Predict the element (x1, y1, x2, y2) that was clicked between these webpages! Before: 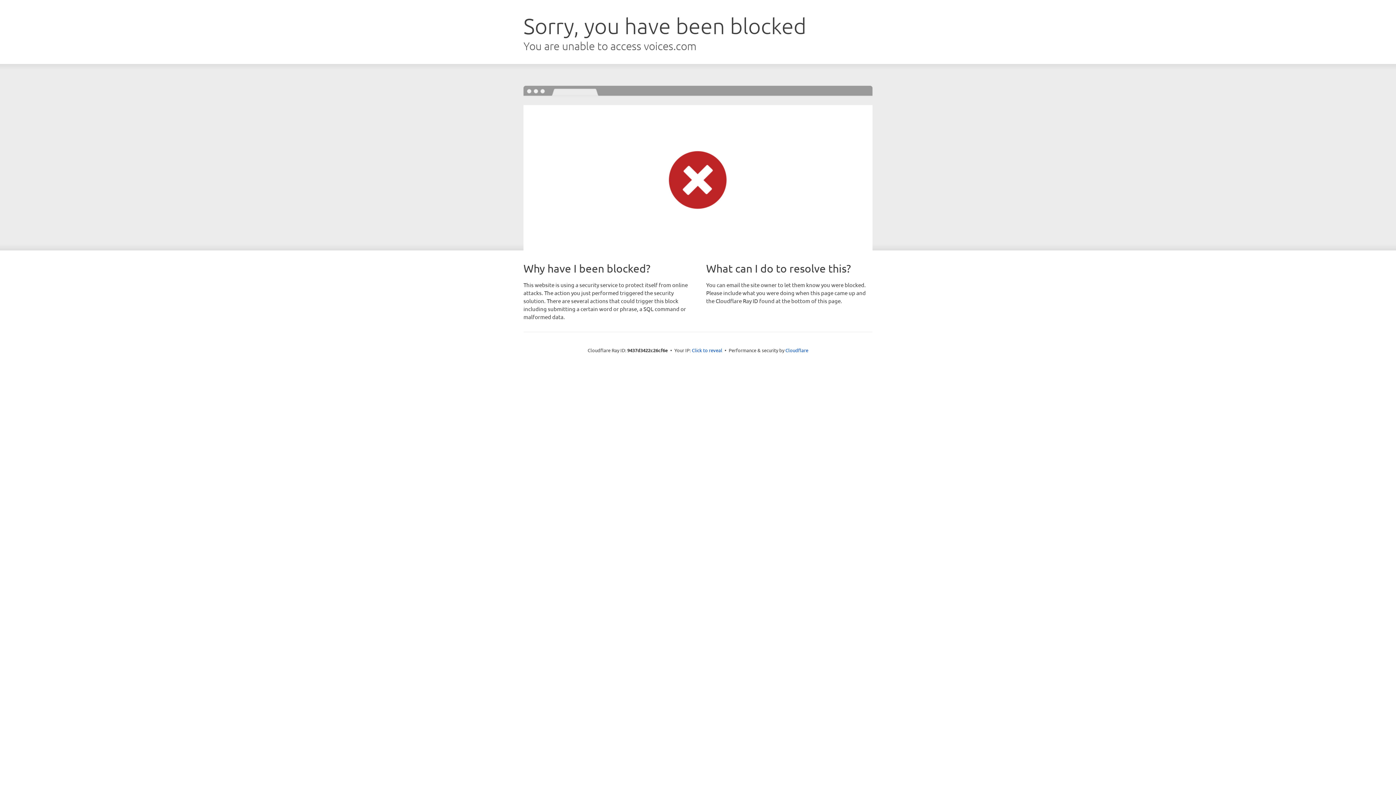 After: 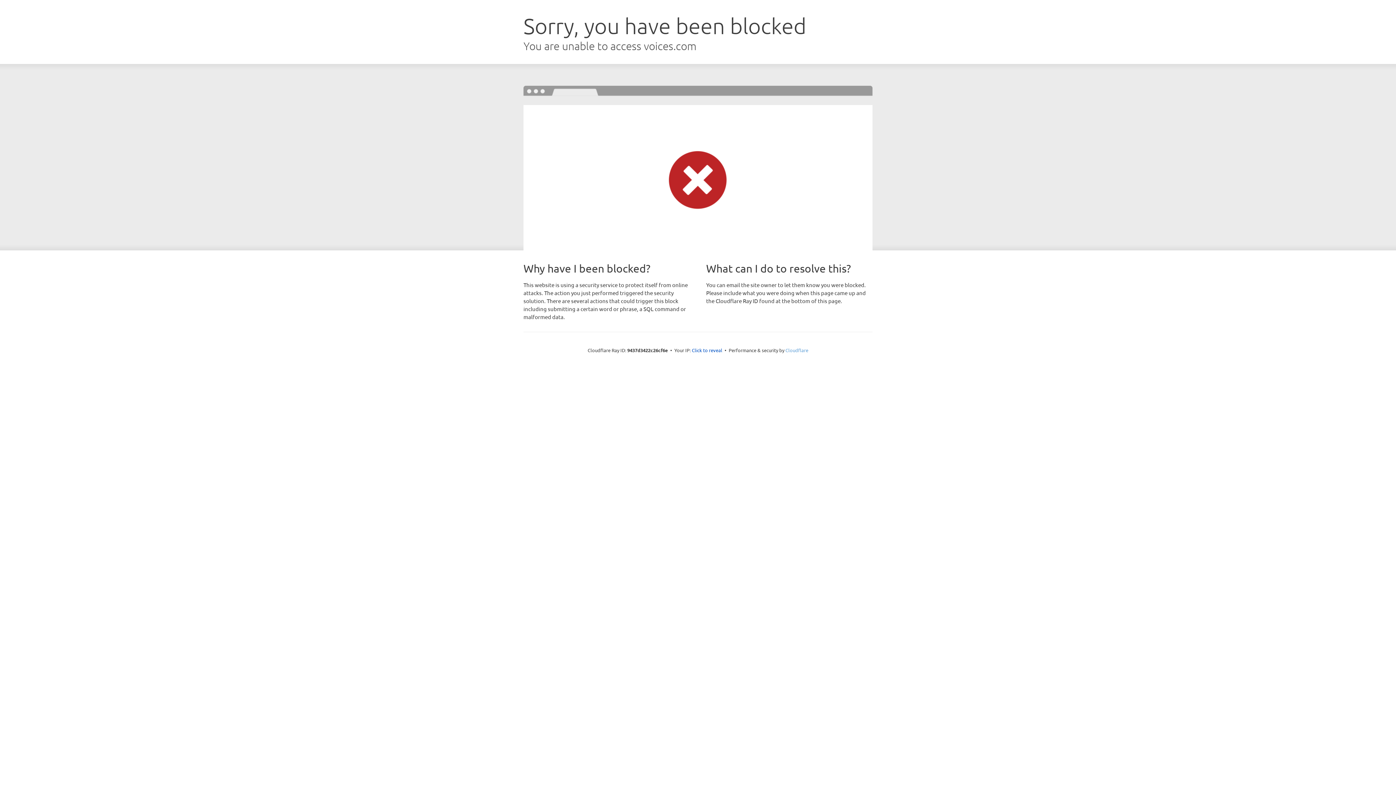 Action: bbox: (785, 347, 808, 353) label: Cloudflare